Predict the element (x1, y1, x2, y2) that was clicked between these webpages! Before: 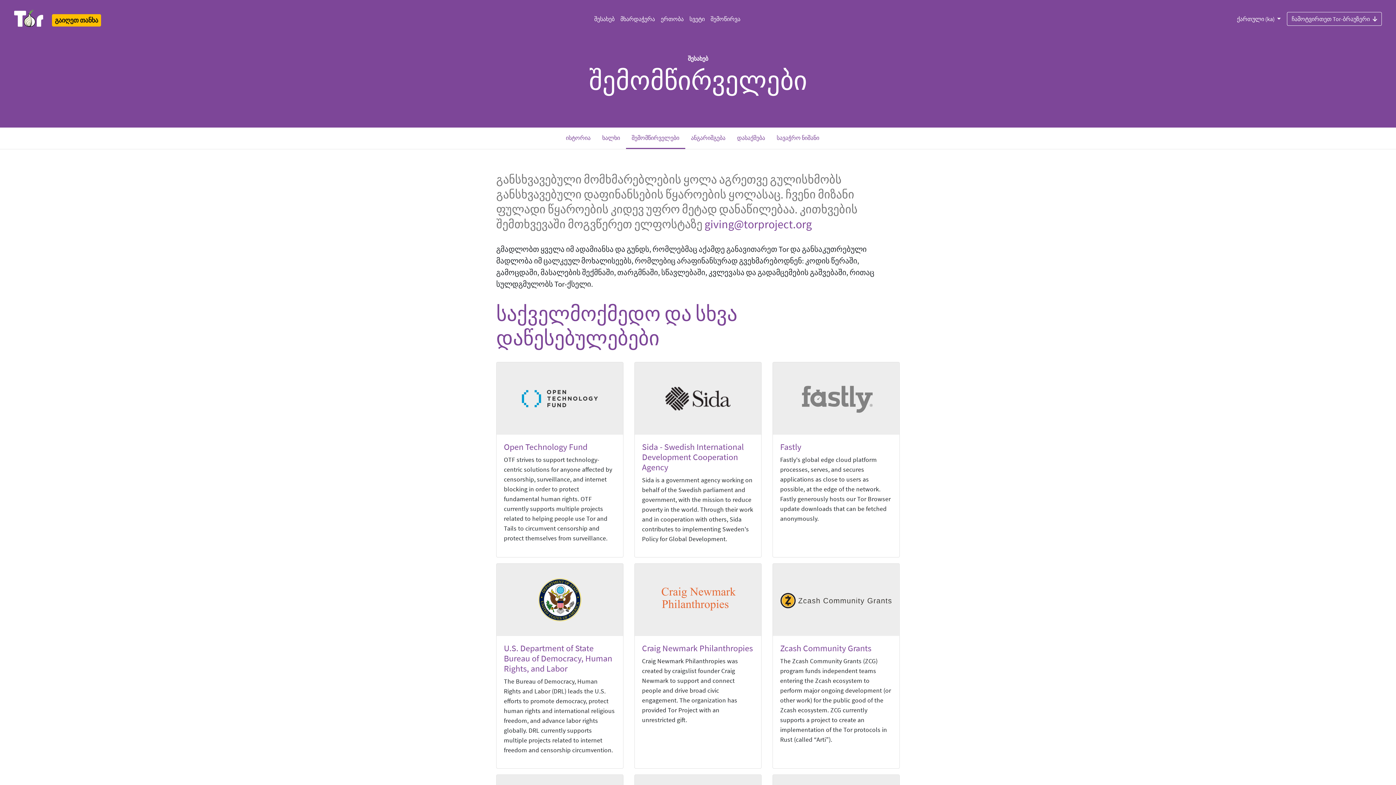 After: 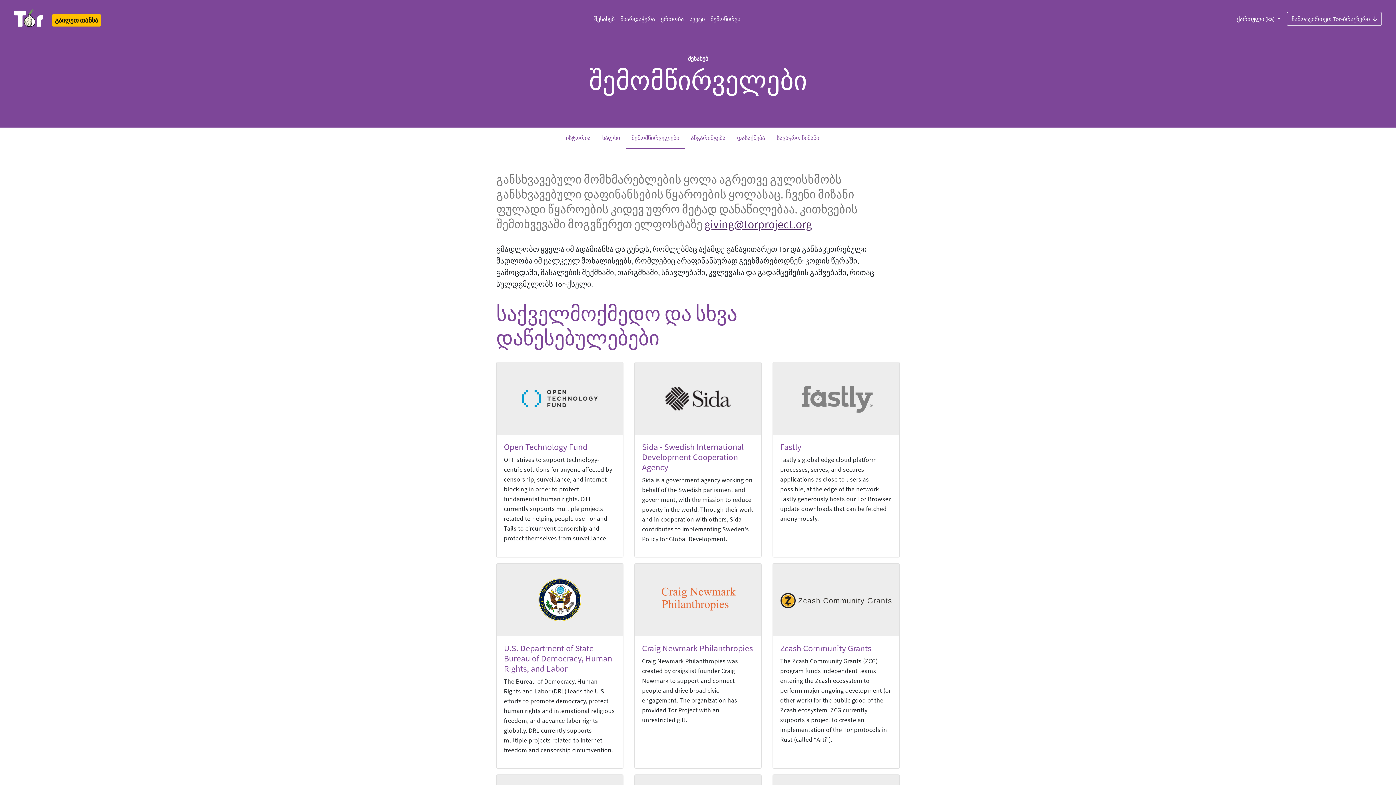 Action: label: giving@torproject.org bbox: (704, 217, 812, 231)